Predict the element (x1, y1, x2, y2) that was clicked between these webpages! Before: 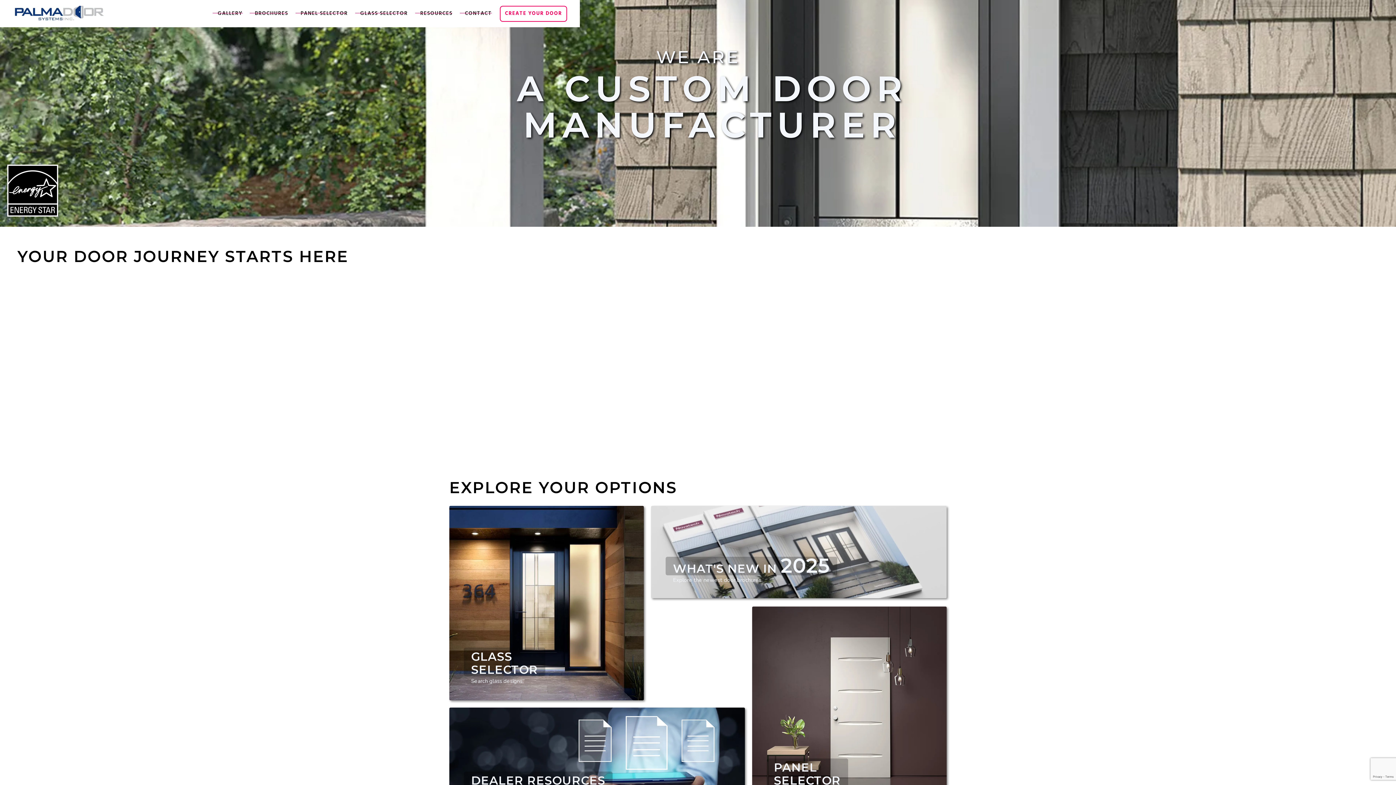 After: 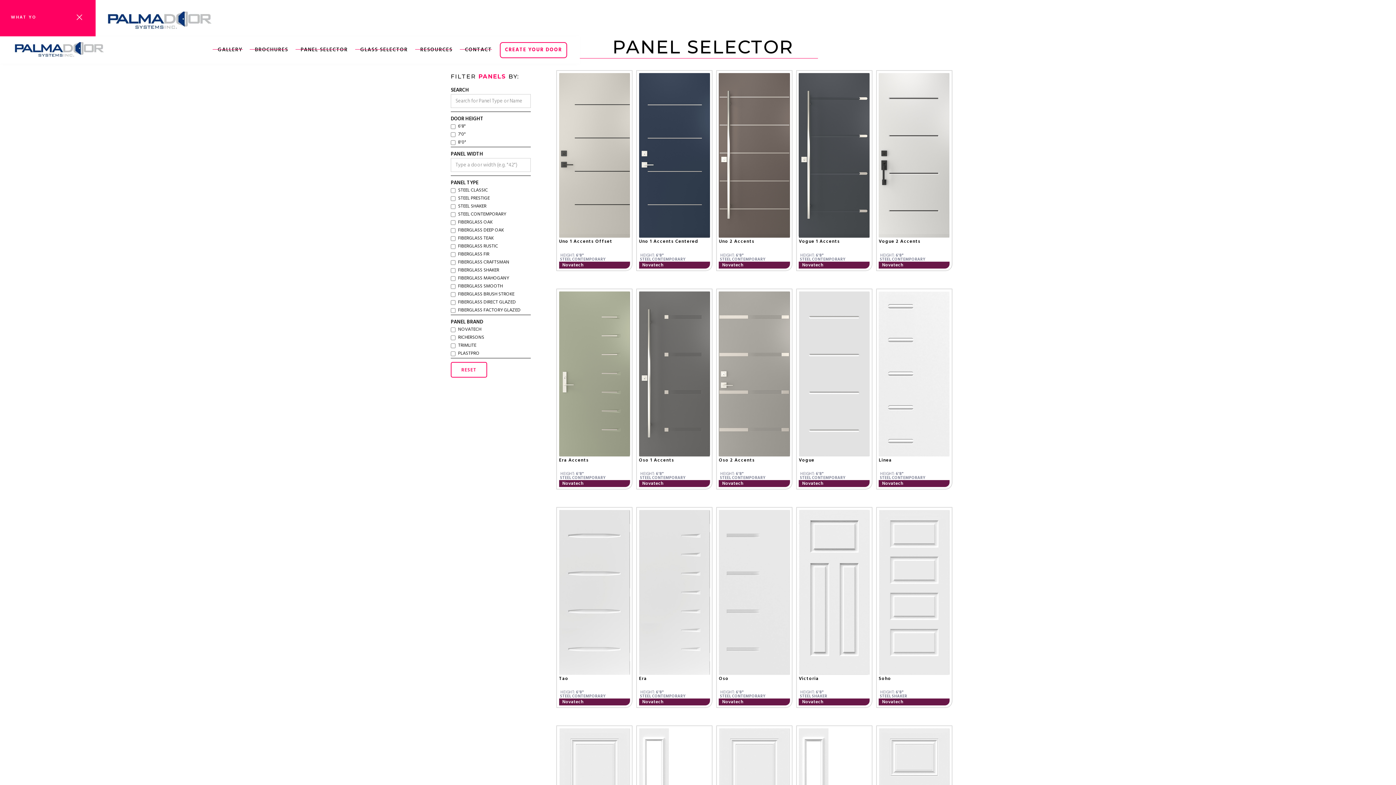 Action: bbox: (296, 2, 352, 24) label: PANEL SELECTOR